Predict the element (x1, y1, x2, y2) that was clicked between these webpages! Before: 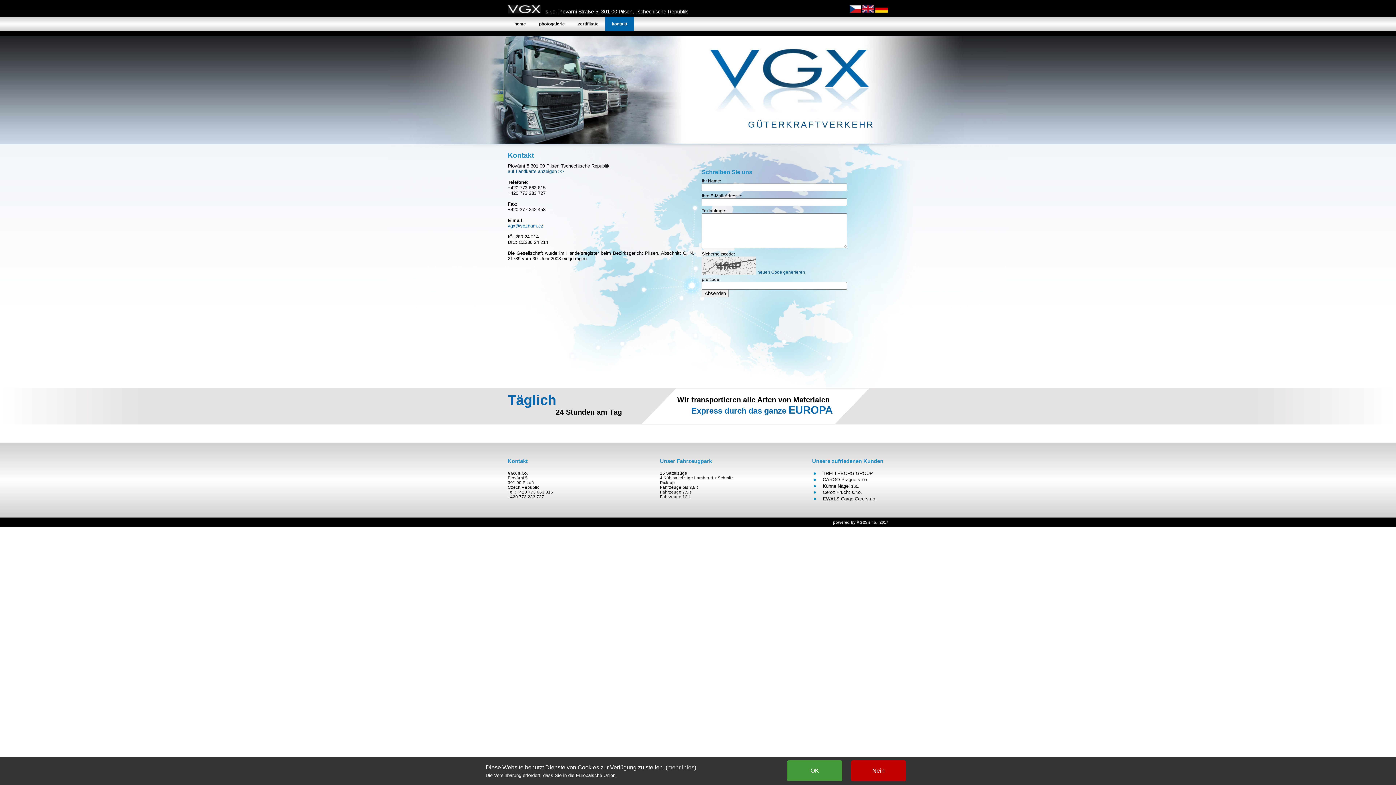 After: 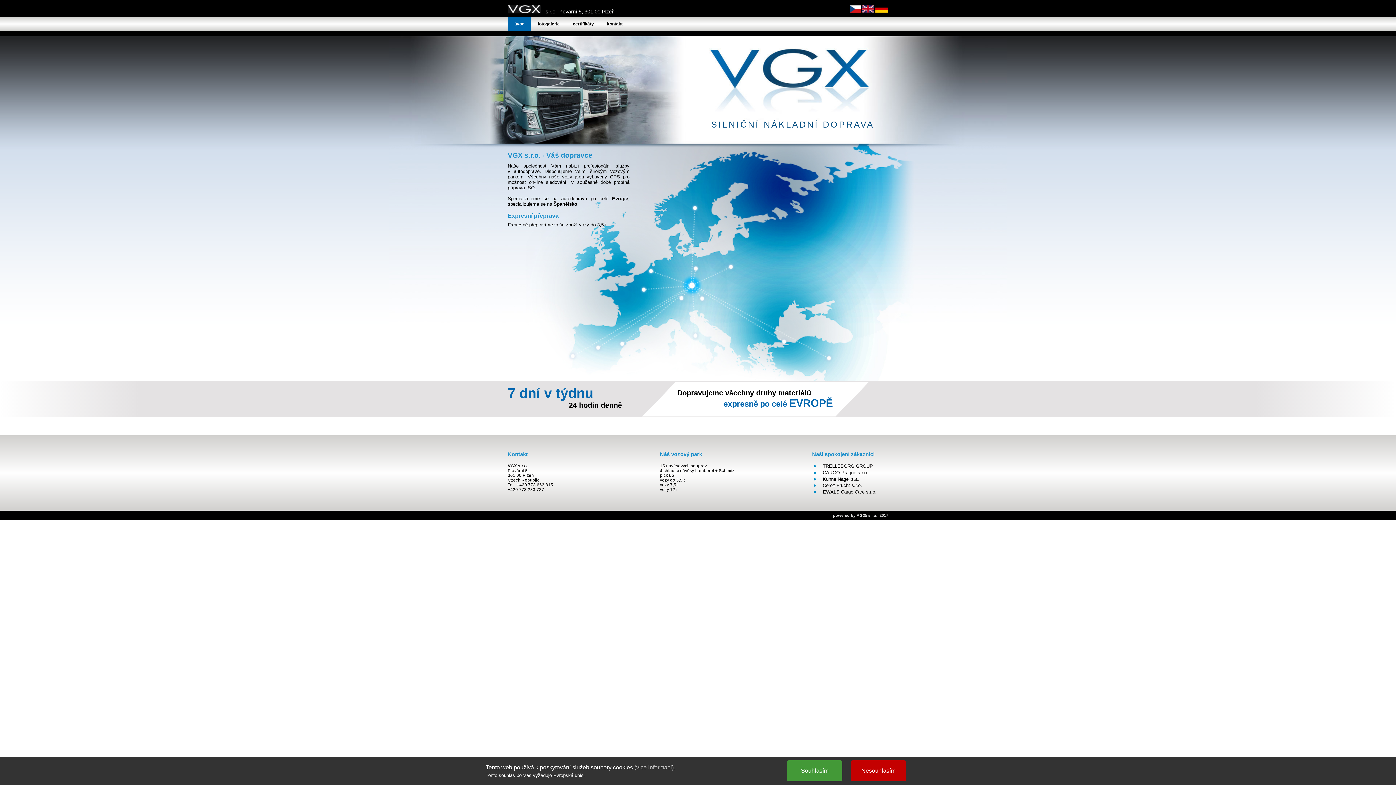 Action: bbox: (849, 6, 861, 12)